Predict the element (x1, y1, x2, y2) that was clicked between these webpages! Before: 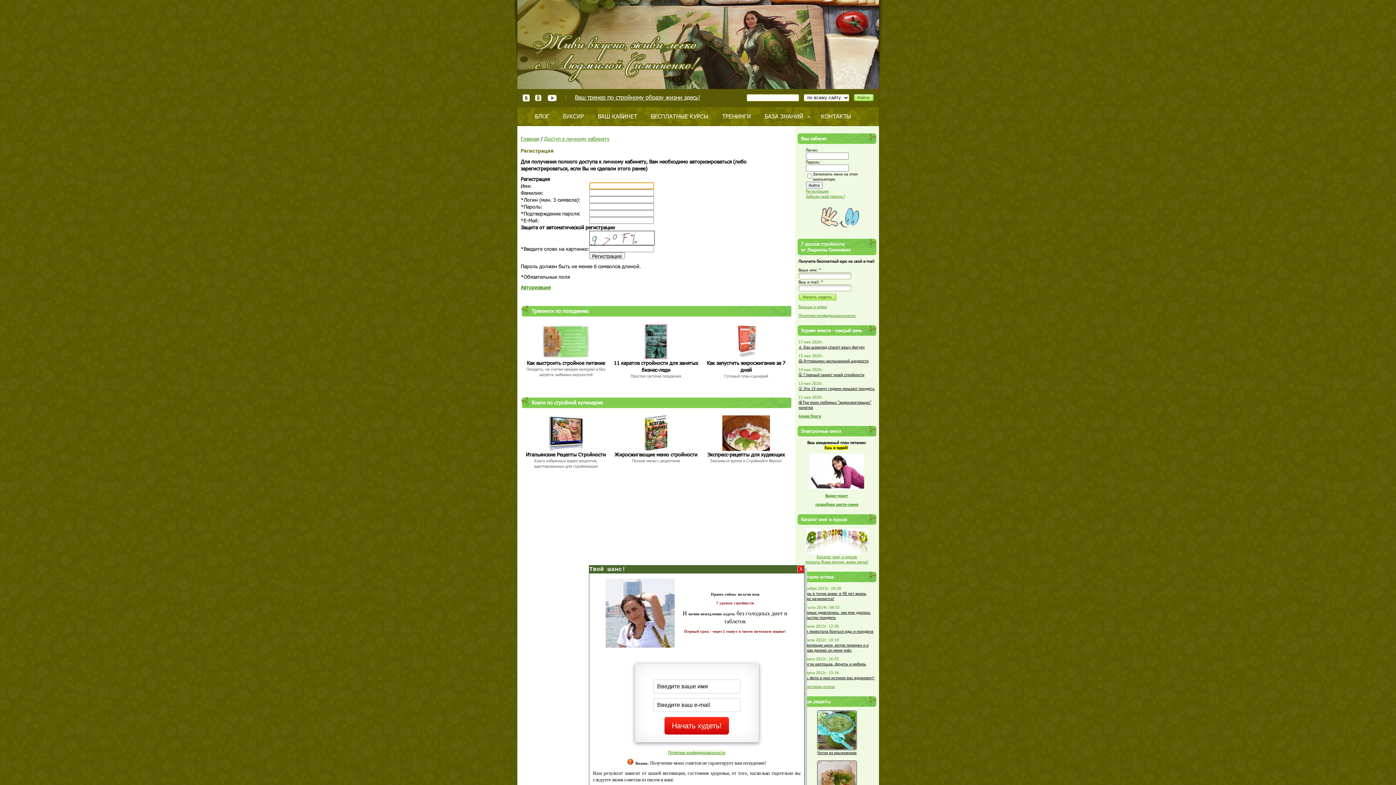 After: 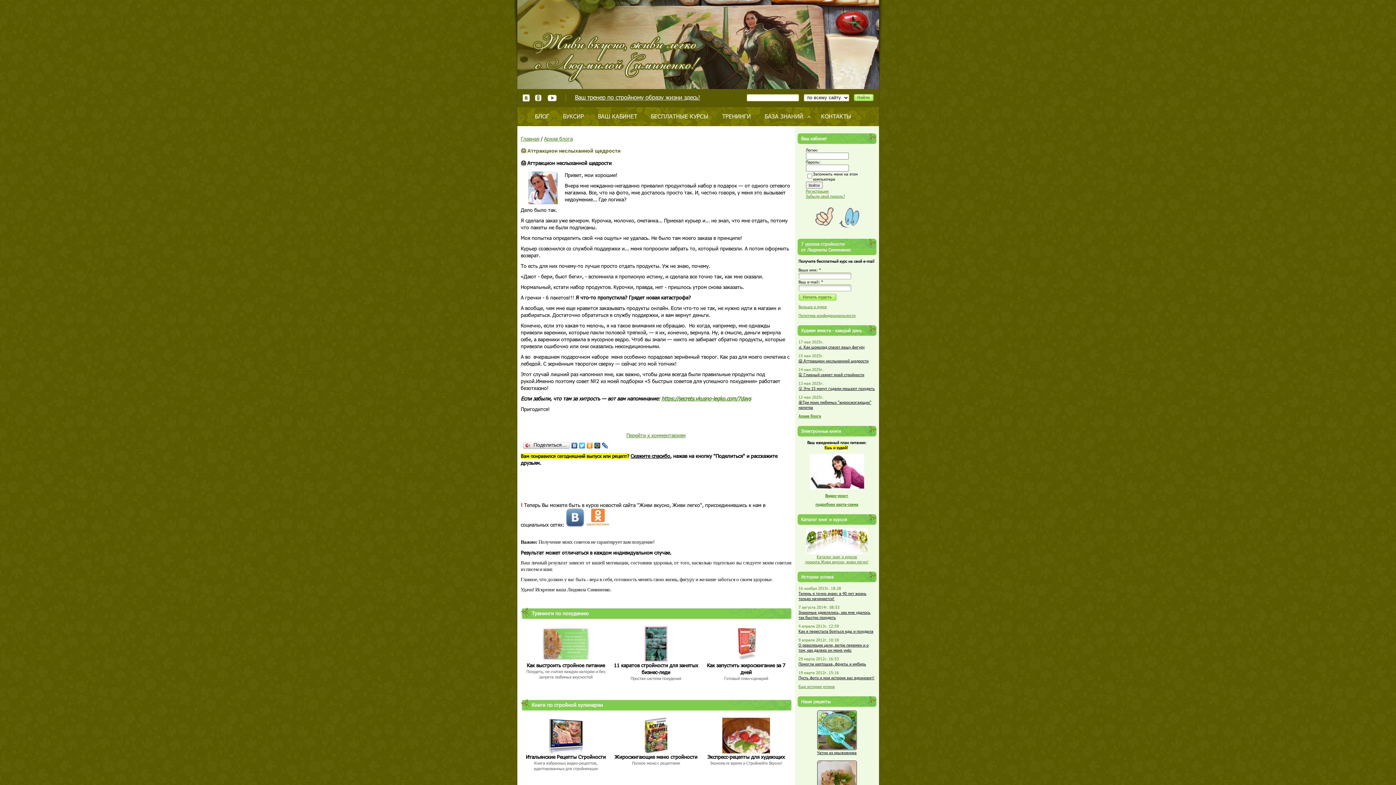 Action: label: 😱 Аттракцион неслыханной щедрости bbox: (798, 358, 868, 363)